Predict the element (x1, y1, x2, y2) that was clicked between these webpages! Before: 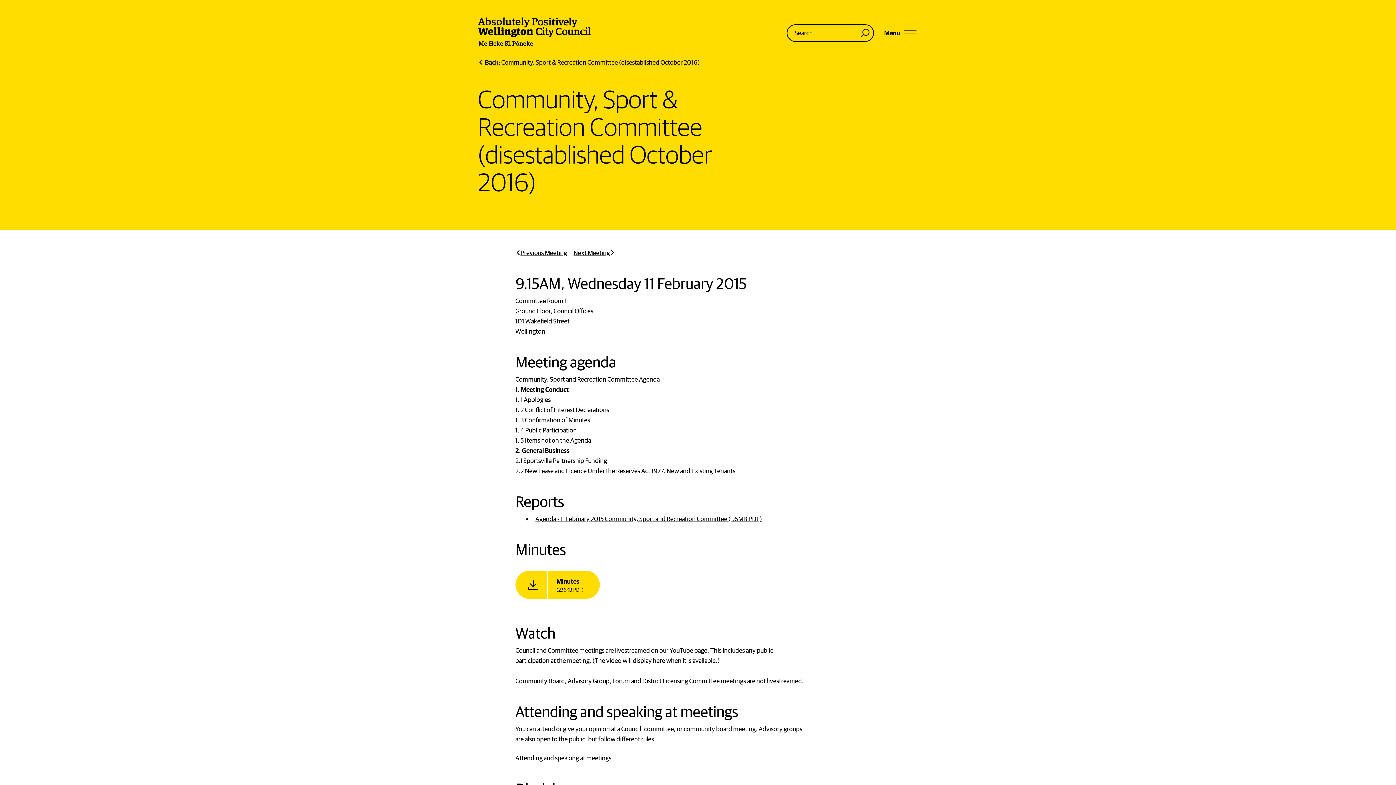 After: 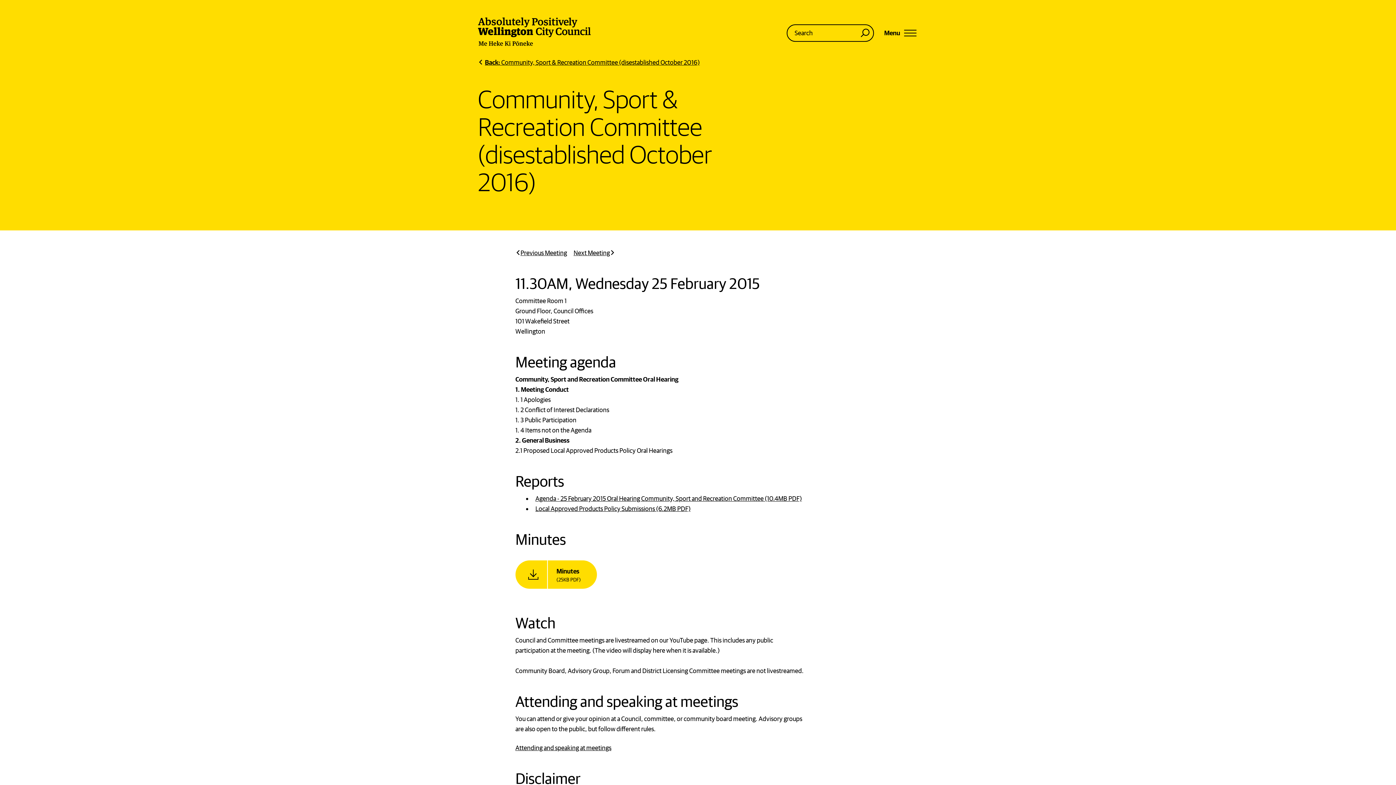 Action: bbox: (573, 248, 615, 256) label: Next Meeting